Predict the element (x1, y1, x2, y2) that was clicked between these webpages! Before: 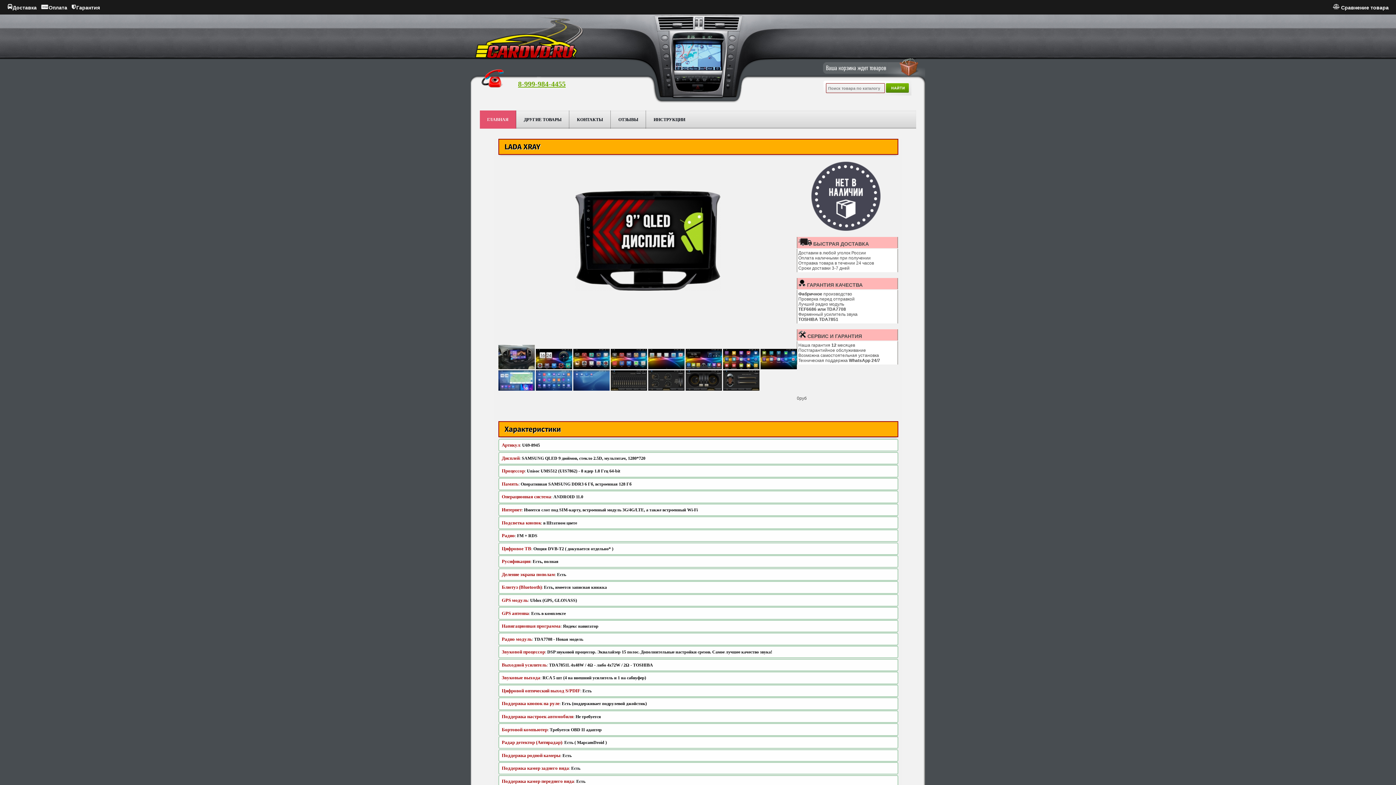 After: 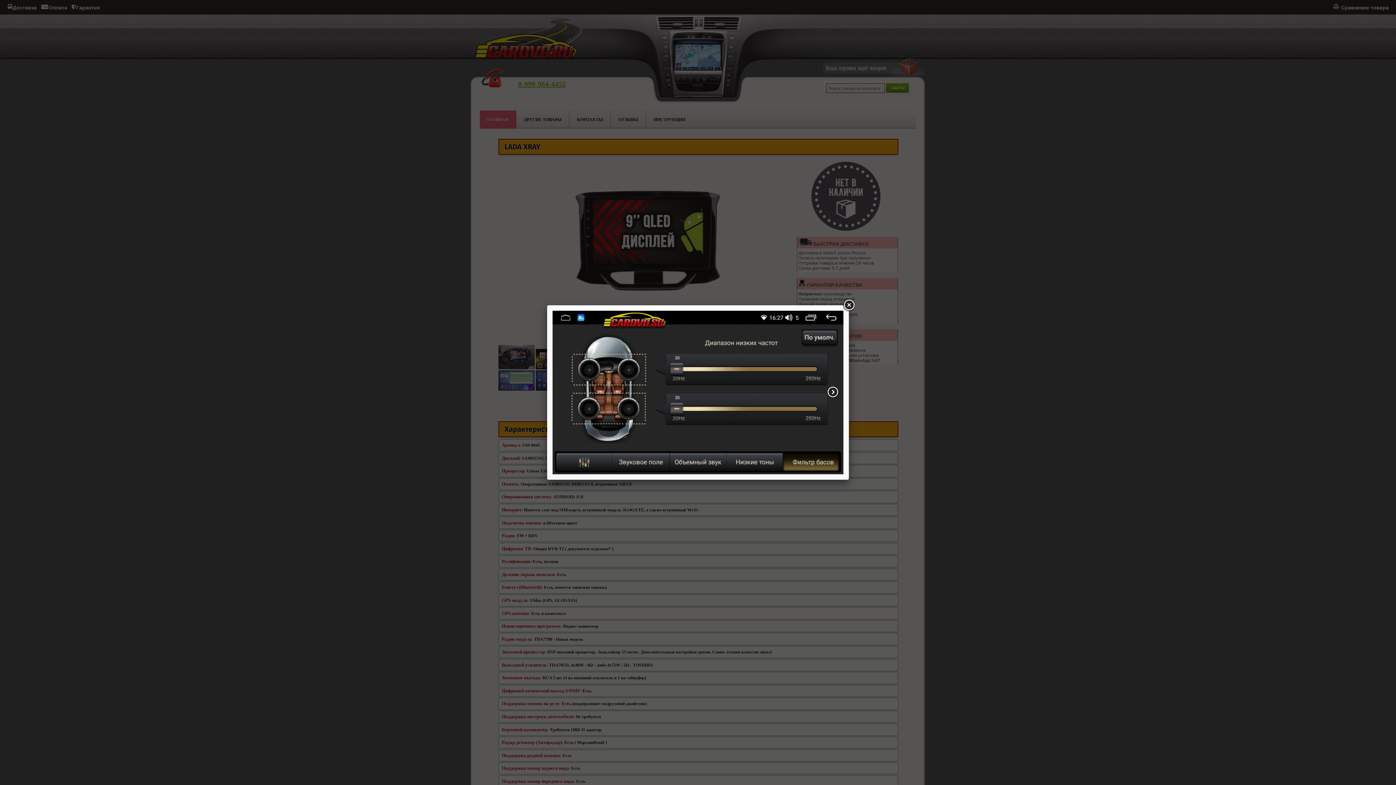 Action: bbox: (723, 386, 759, 392)